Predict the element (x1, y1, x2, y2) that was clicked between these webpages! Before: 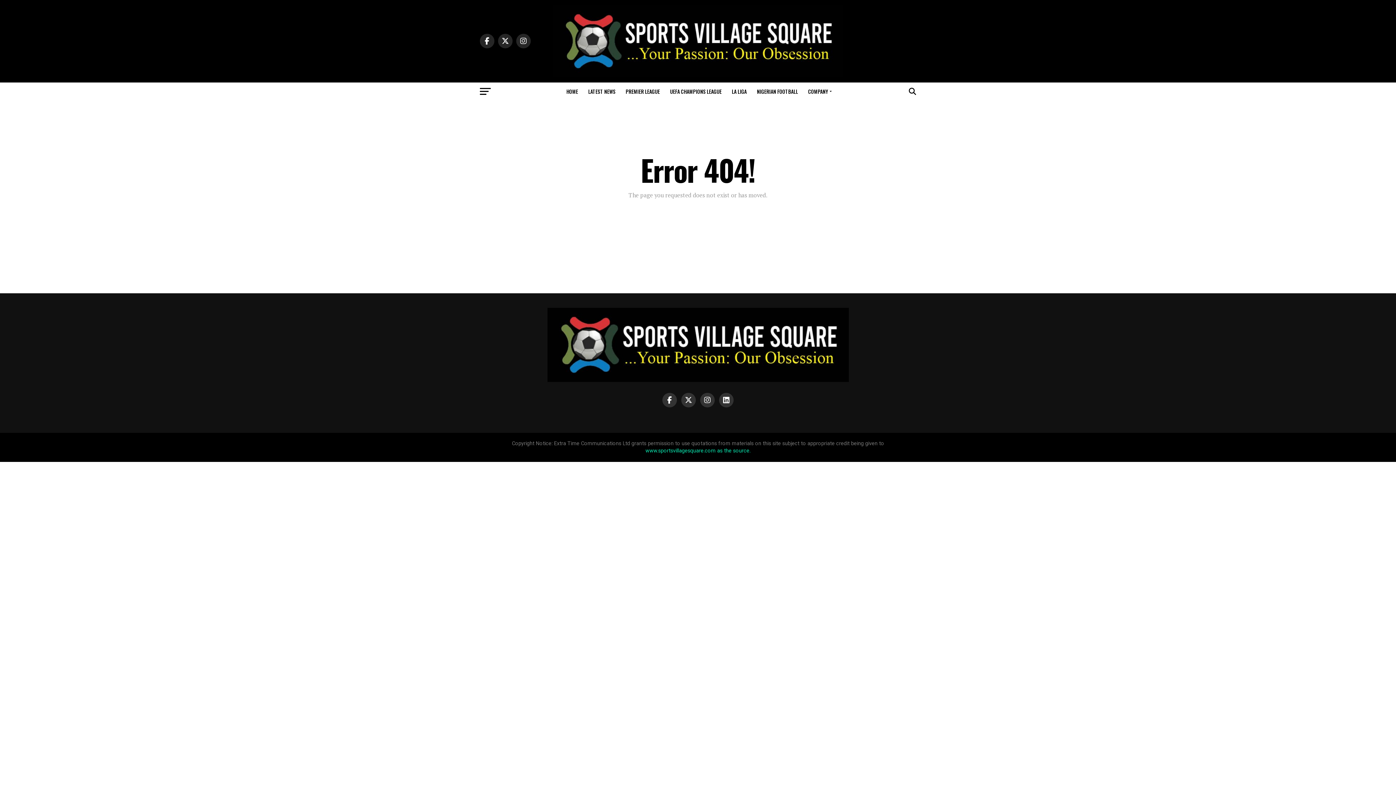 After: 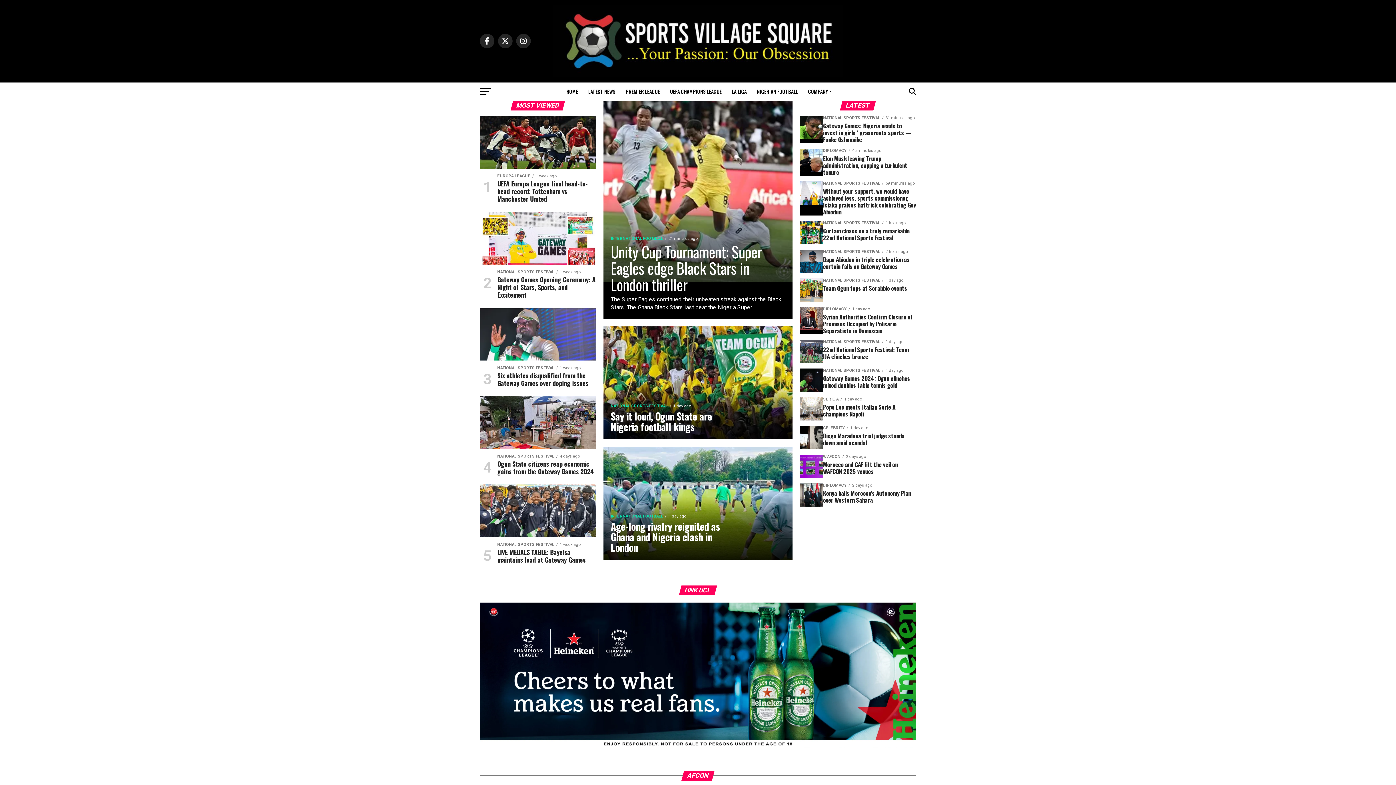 Action: bbox: (562, 82, 582, 100) label: HOME